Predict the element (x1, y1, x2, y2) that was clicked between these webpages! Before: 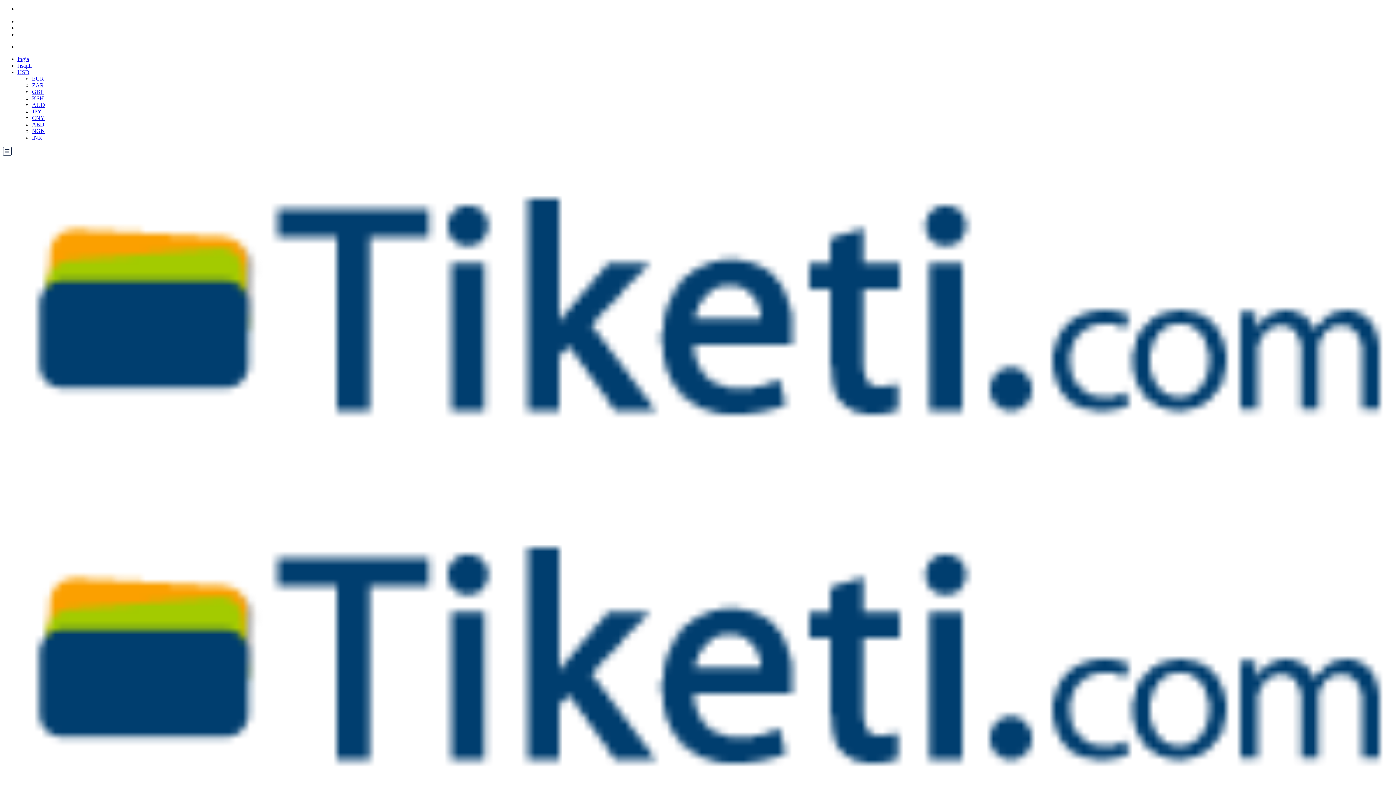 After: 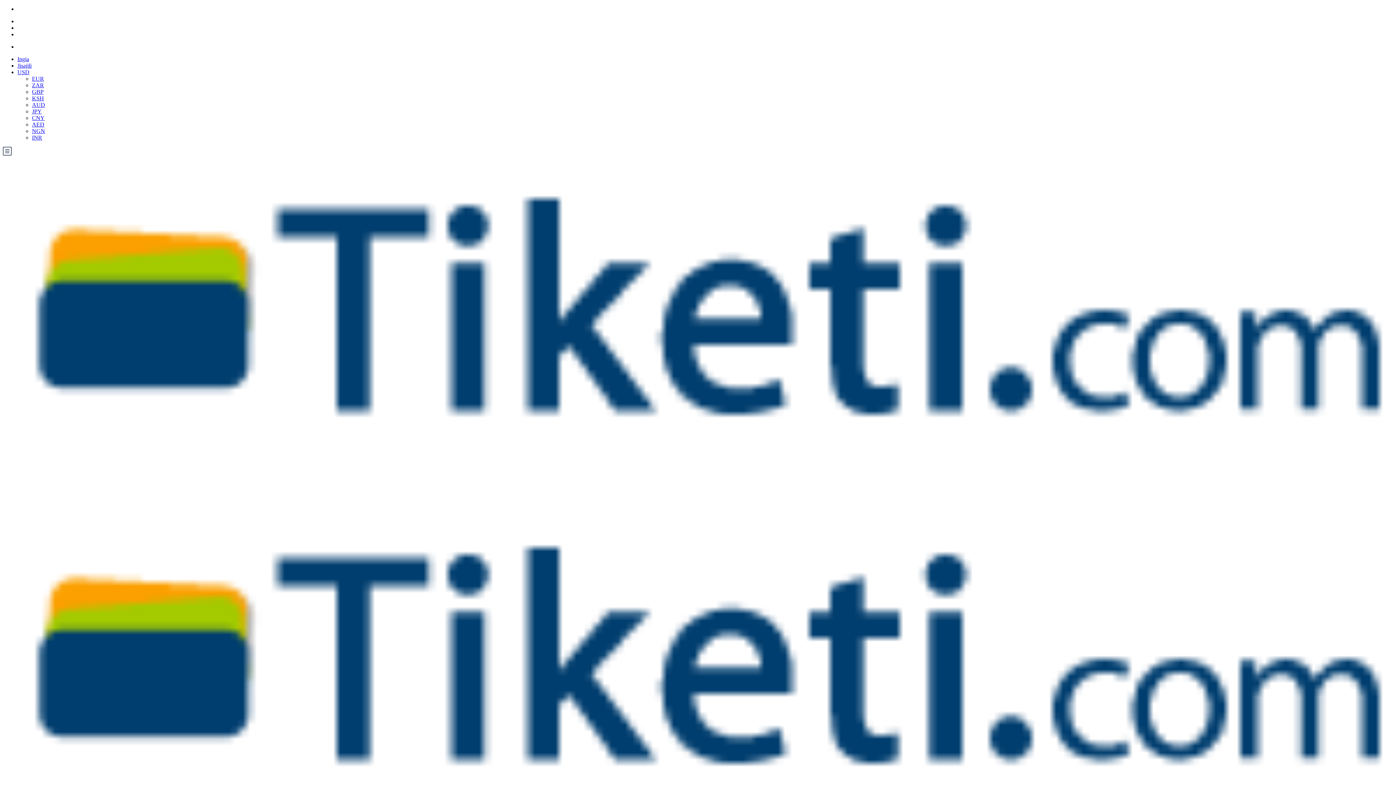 Action: bbox: (17, 56, 29, 62) label: Ingia